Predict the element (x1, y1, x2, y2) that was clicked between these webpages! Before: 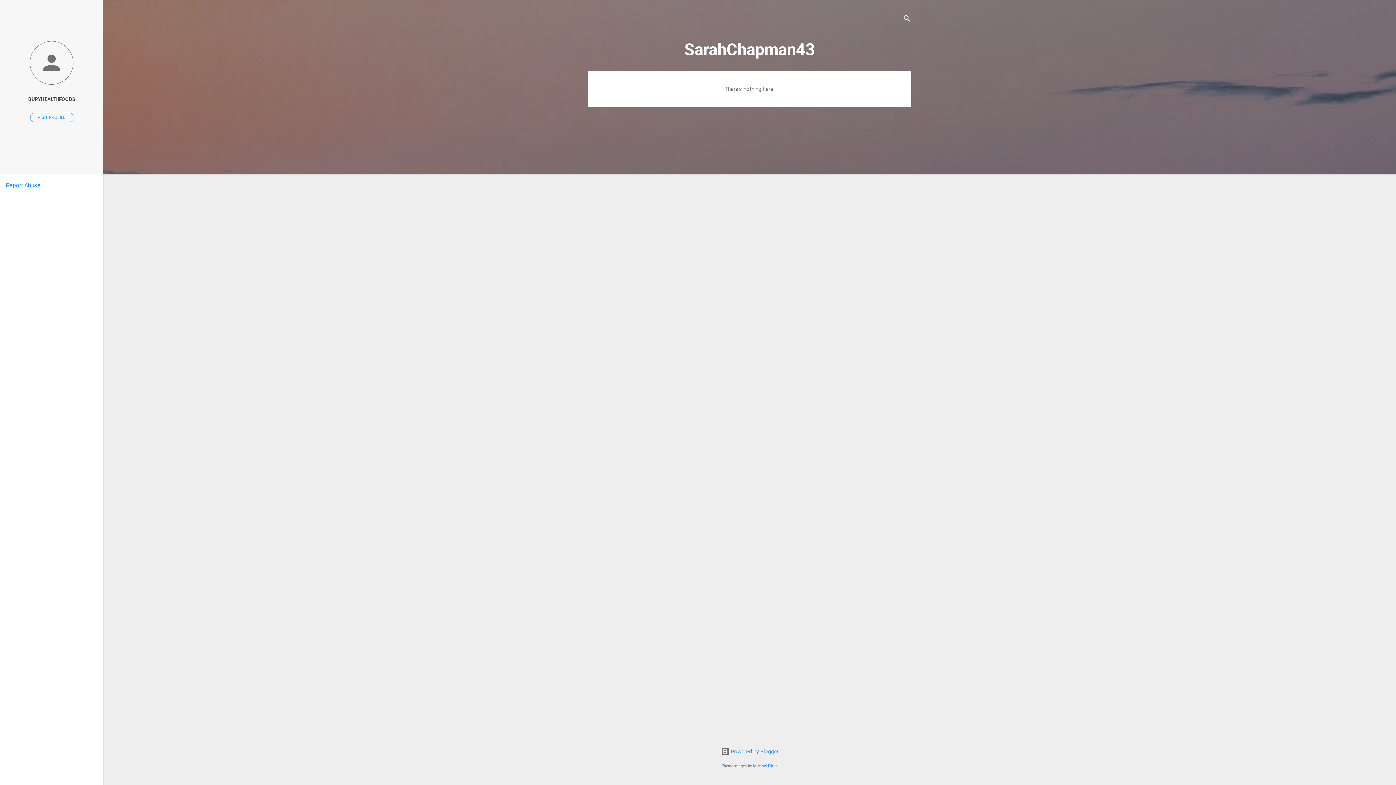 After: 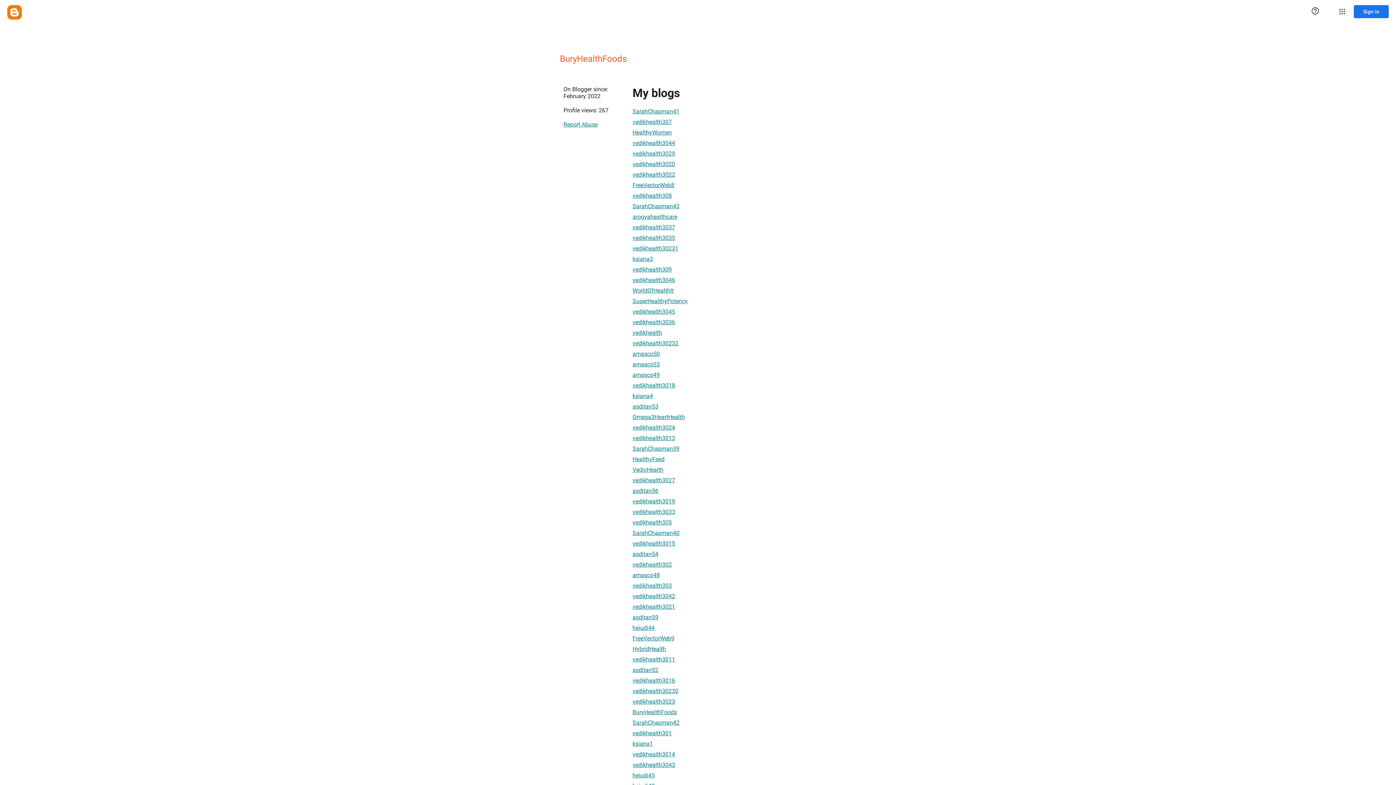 Action: label: BURYHEALTHFOODS bbox: (0, 91, 103, 107)